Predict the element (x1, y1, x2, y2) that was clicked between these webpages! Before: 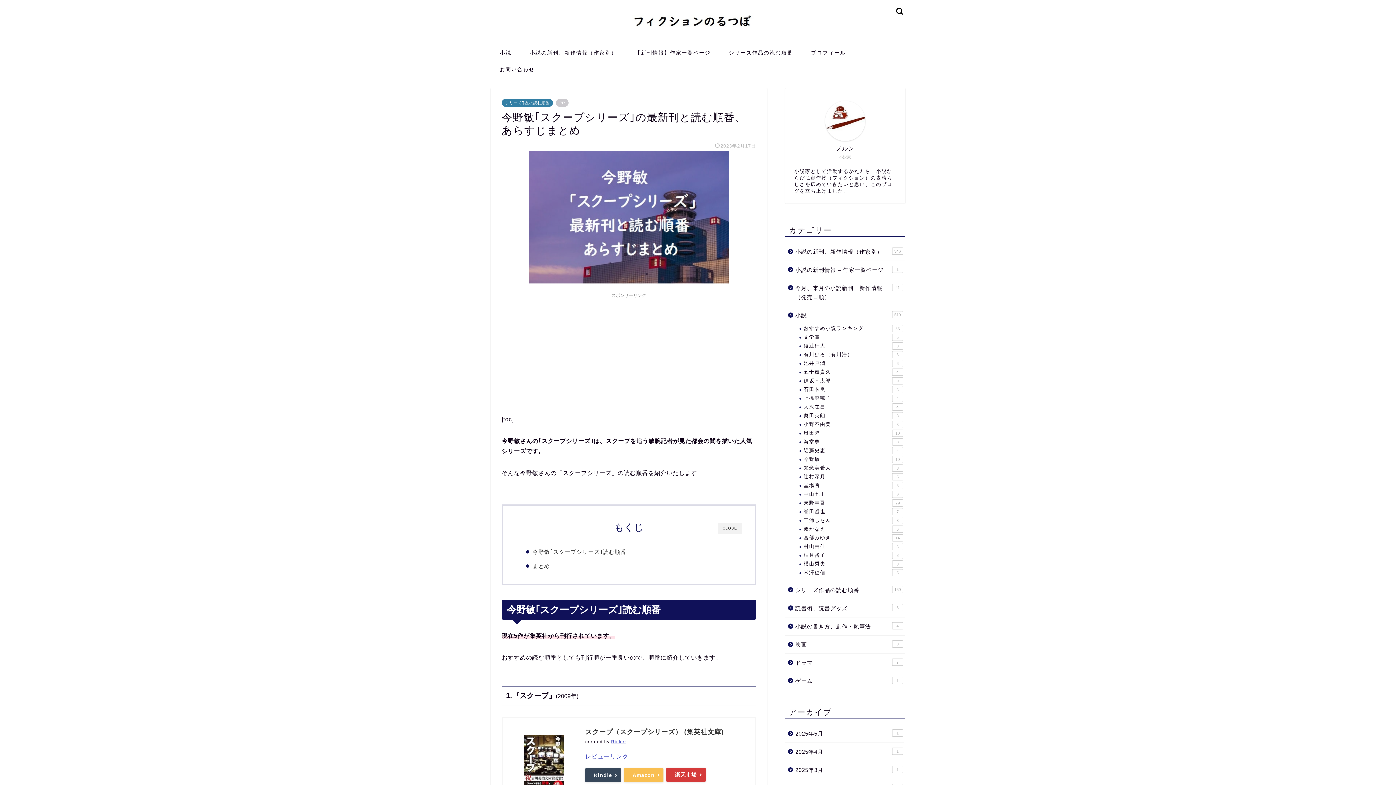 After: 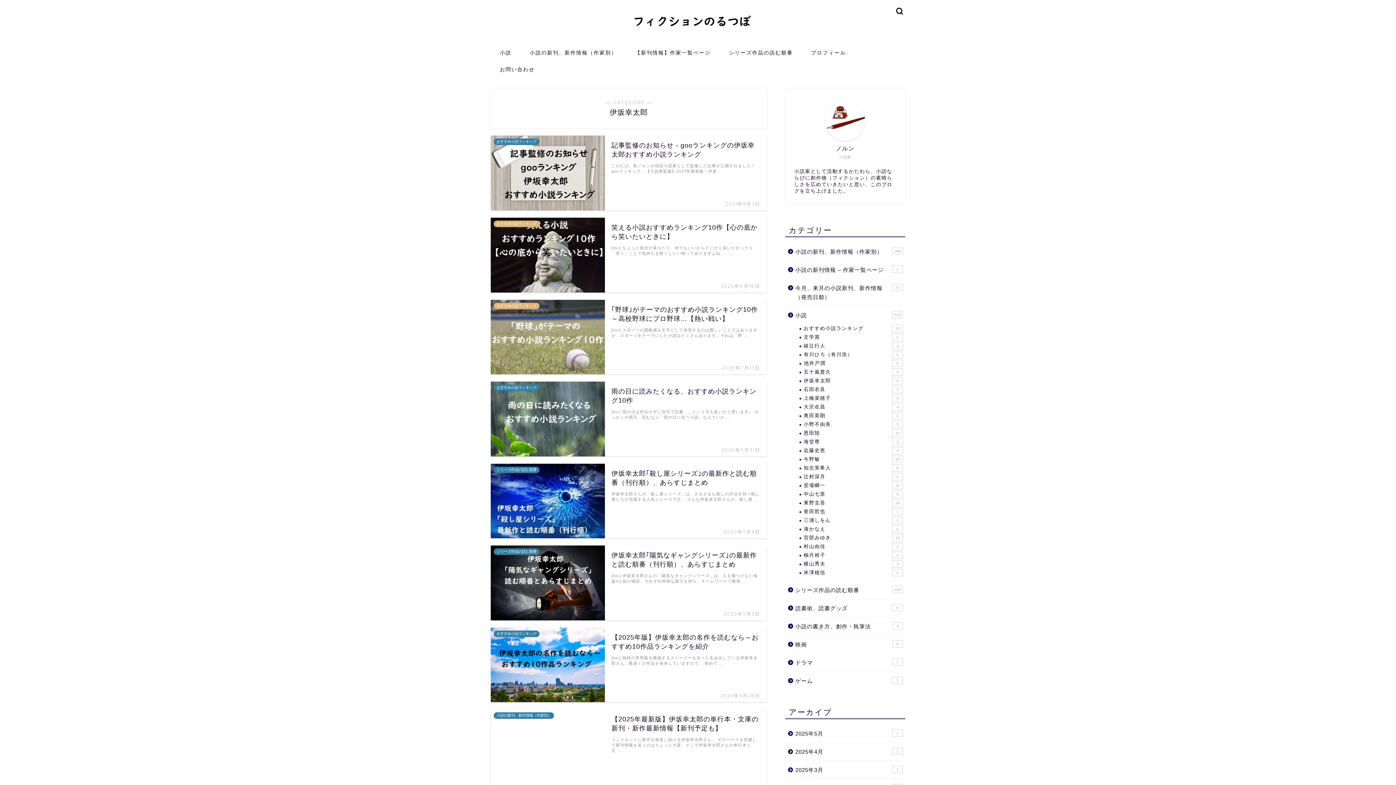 Action: label: 伊坂幸太郎
9 bbox: (794, 376, 904, 385)